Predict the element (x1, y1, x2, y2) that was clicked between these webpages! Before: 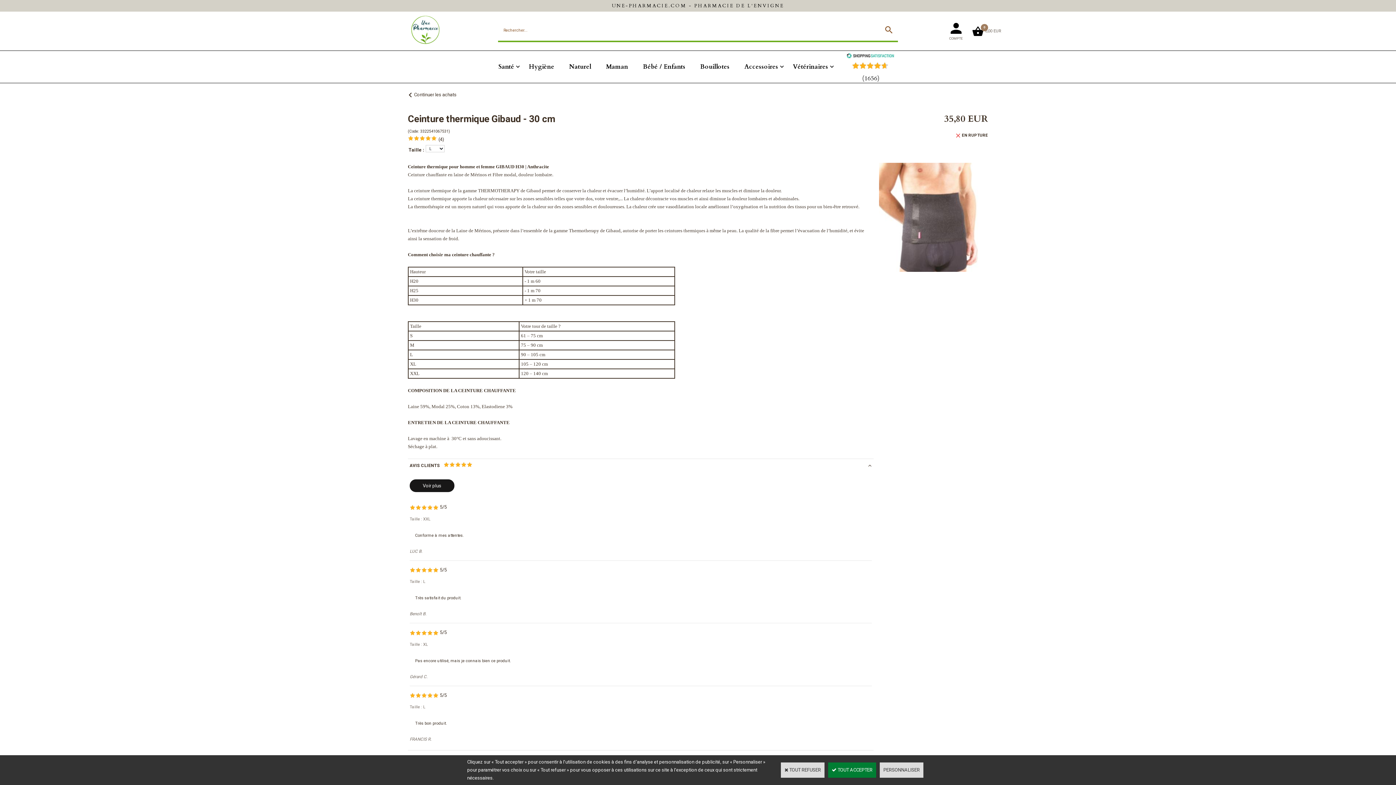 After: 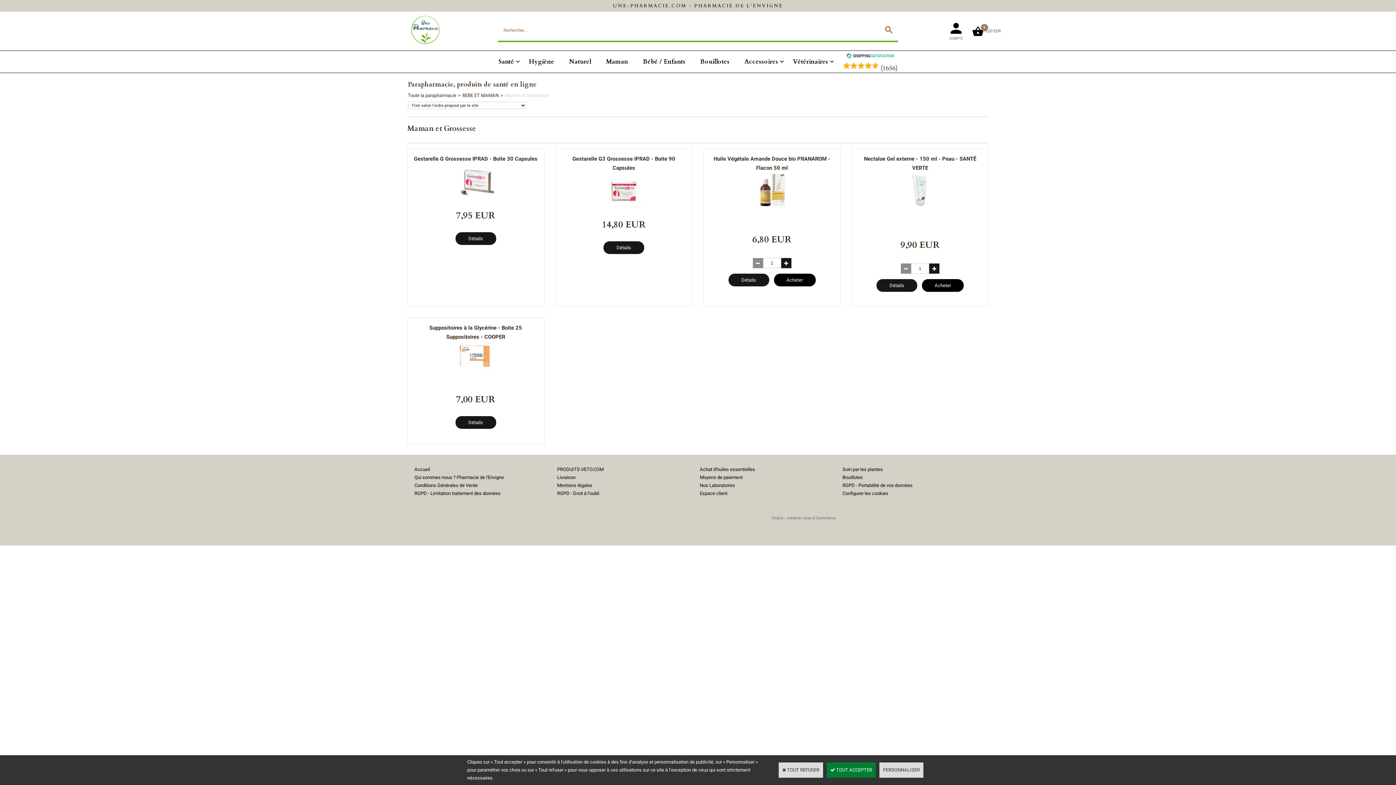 Action: bbox: (598, 50, 635, 82) label: Maman